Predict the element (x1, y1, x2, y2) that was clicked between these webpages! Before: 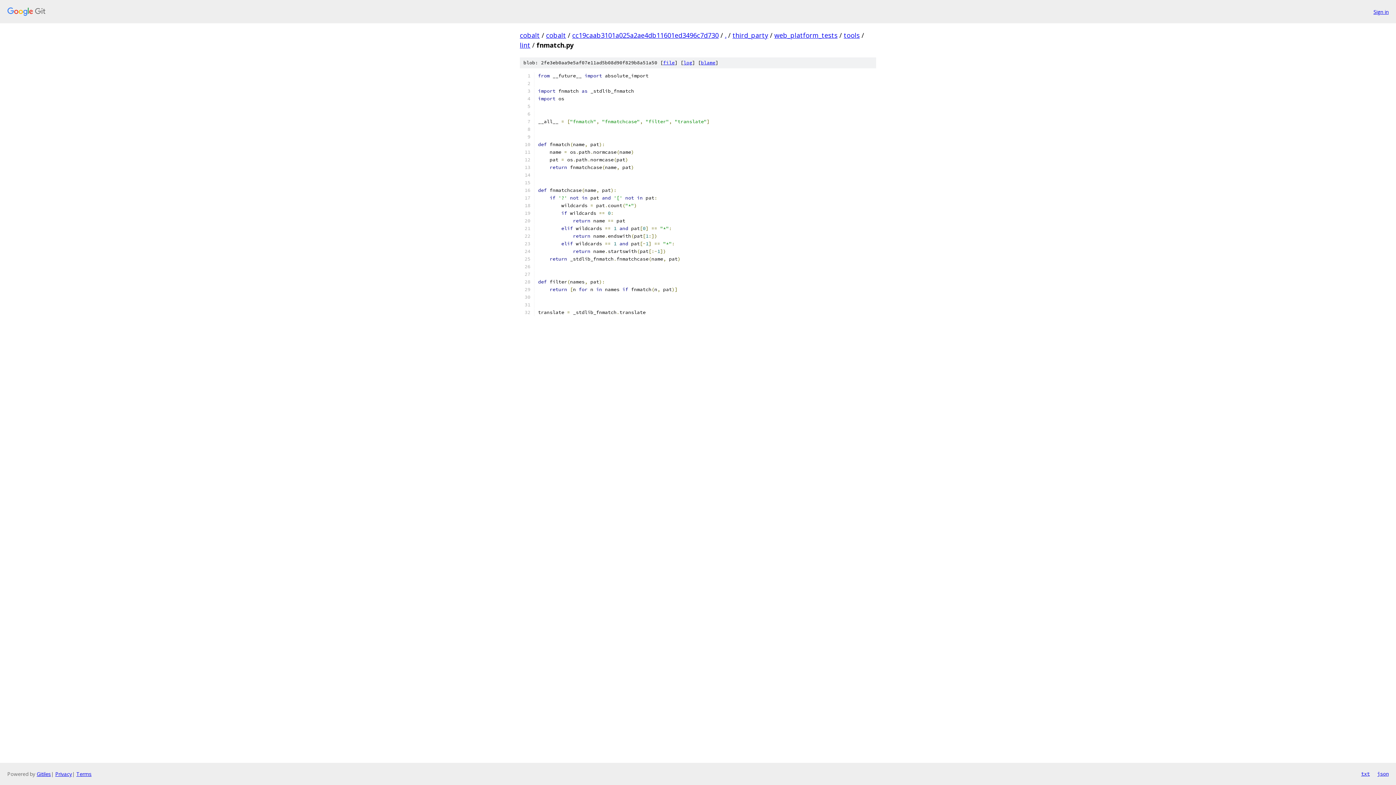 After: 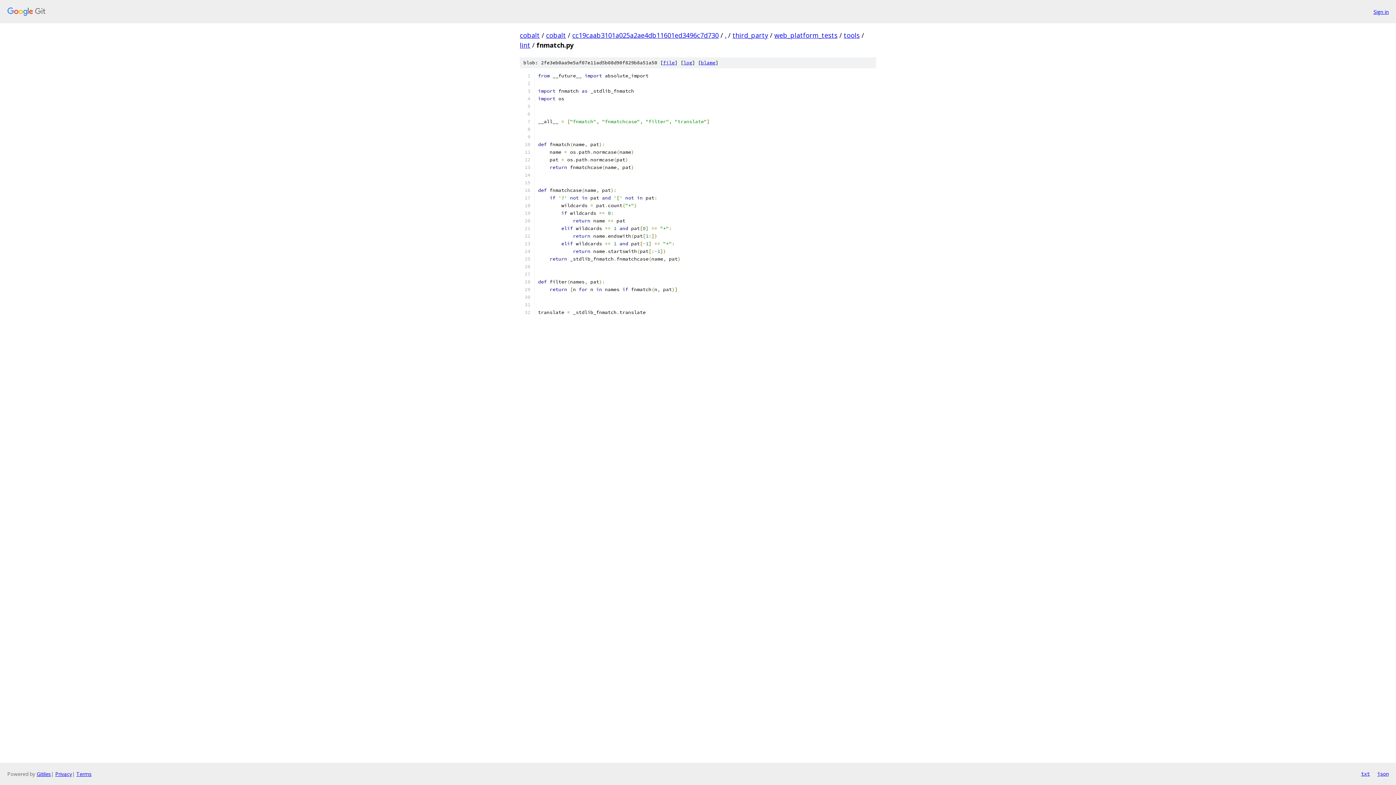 Action: bbox: (1361, 770, 1370, 778) label: txt